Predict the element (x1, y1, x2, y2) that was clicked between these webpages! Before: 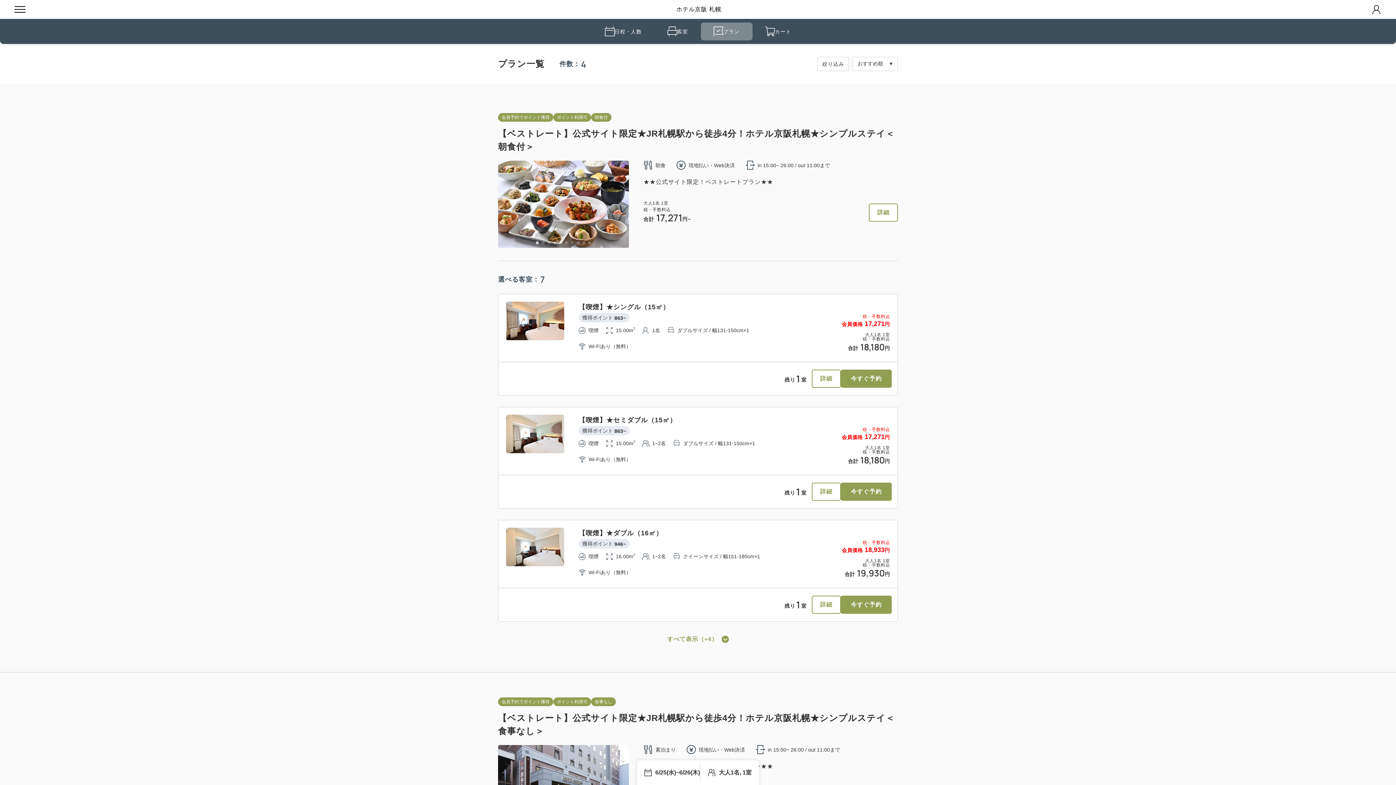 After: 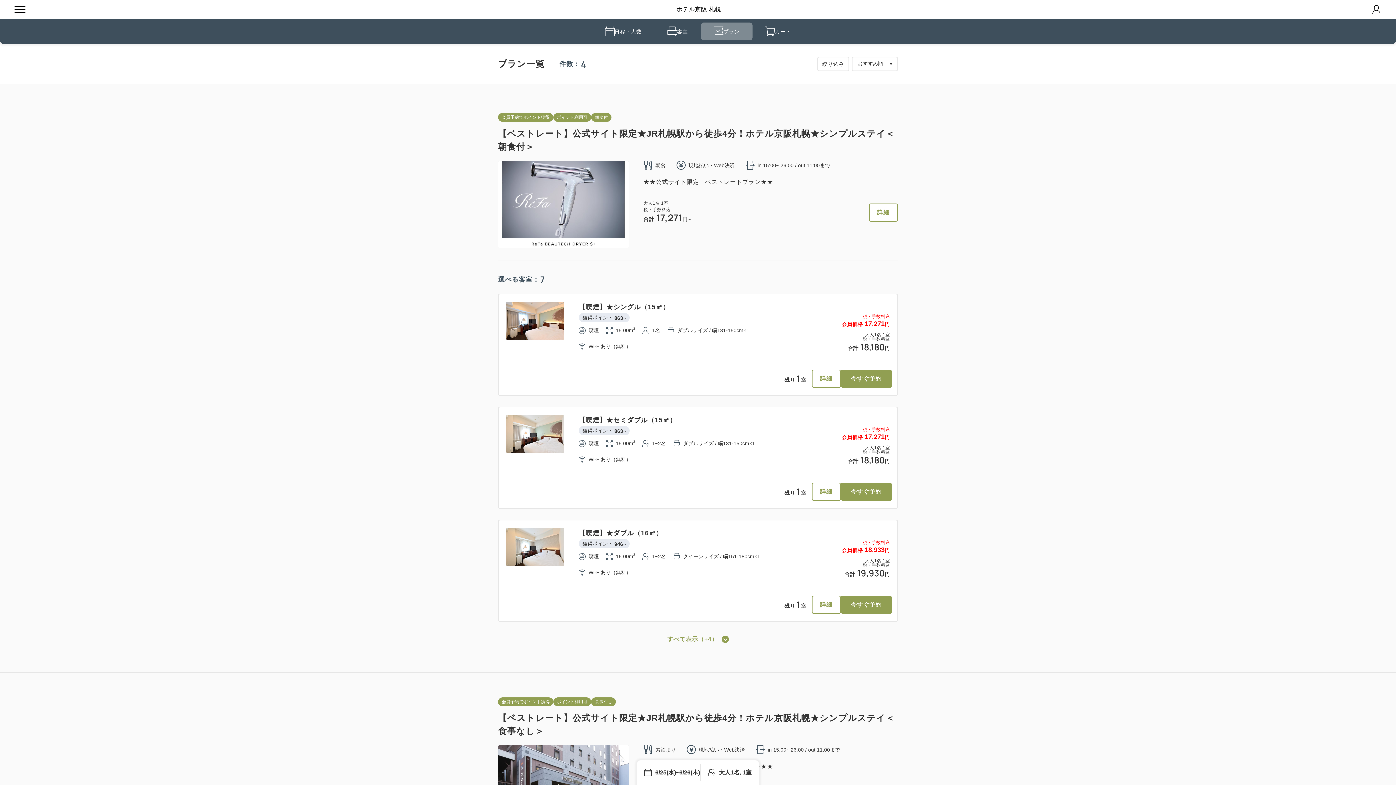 Action: bbox: (565, 241, 568, 244) label: 6 of 10